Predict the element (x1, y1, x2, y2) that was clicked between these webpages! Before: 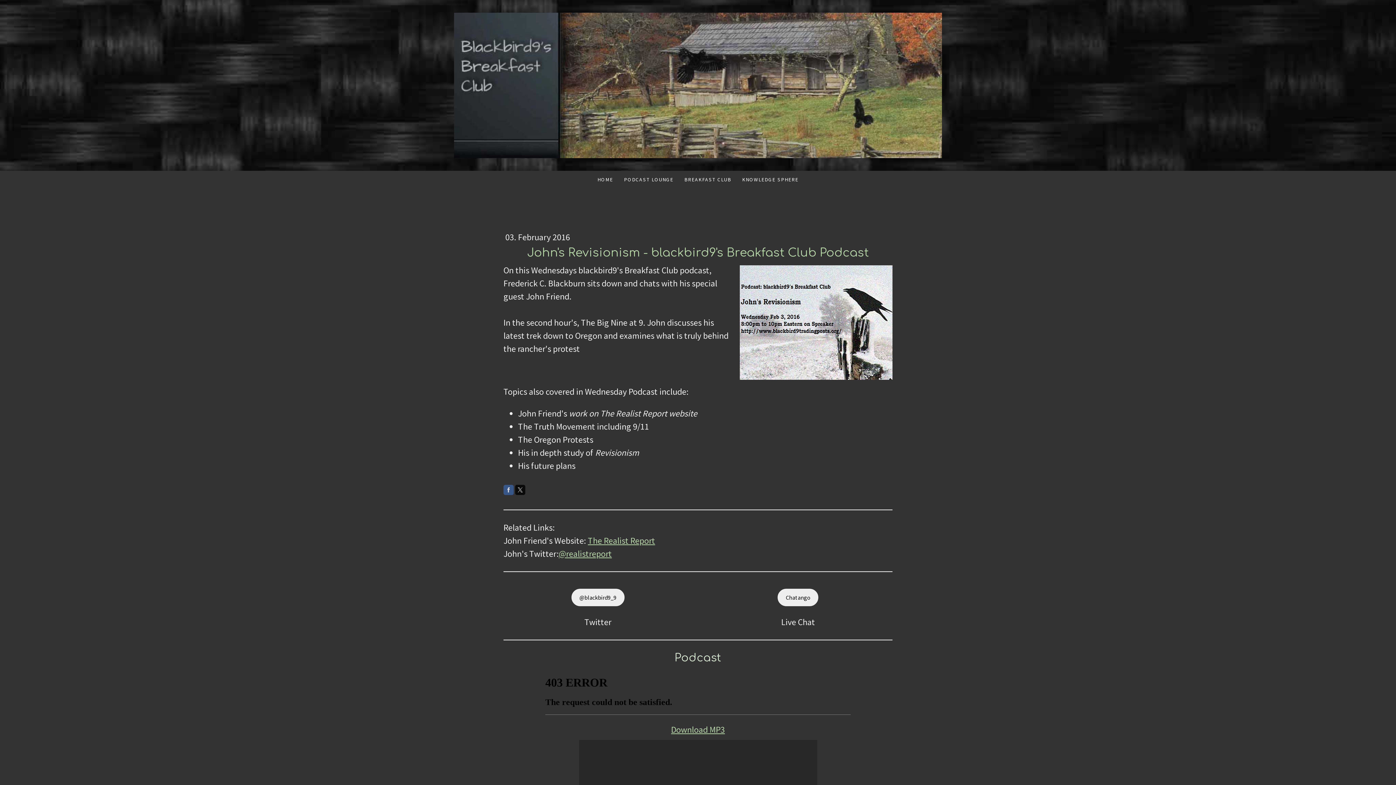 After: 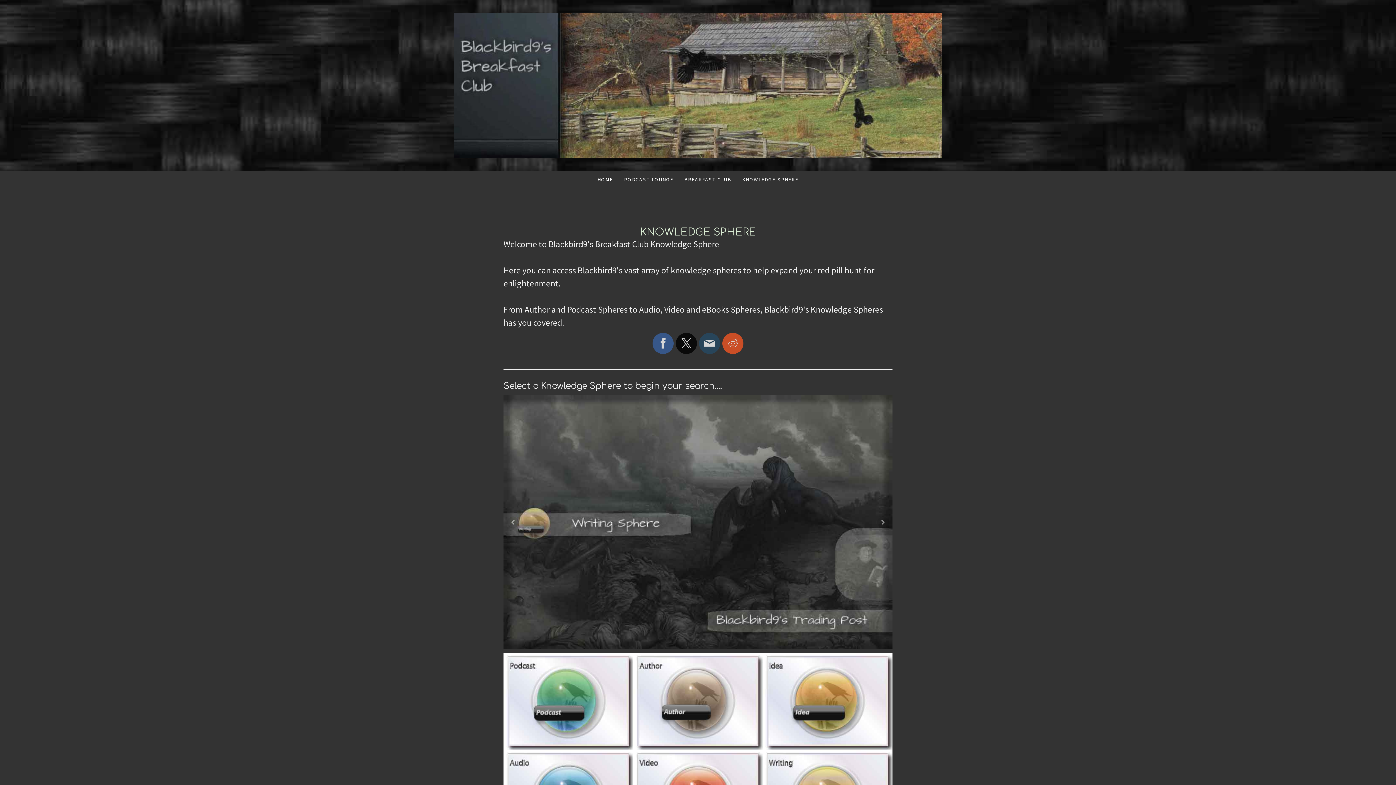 Action: bbox: (736, 170, 804, 189) label: KNOWLEDGE SPHERE